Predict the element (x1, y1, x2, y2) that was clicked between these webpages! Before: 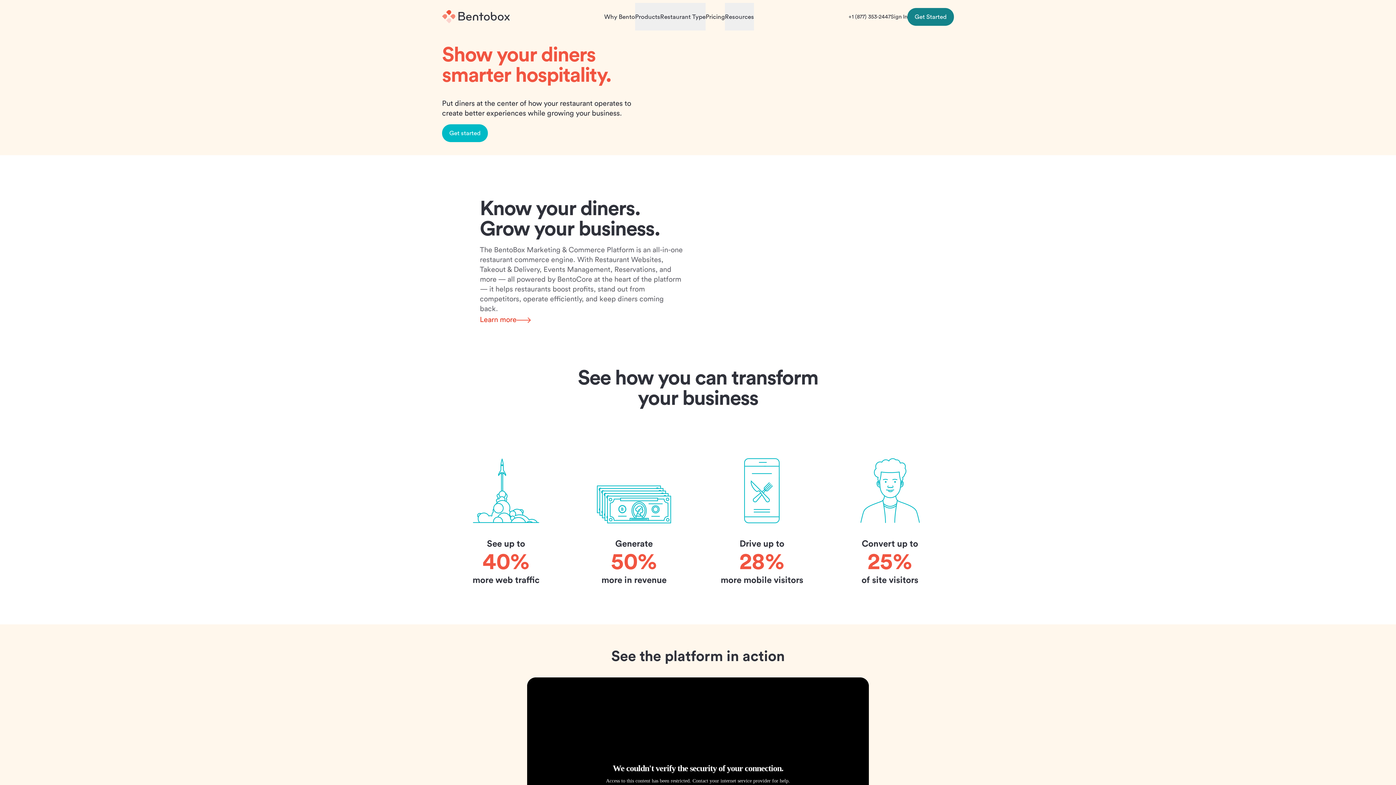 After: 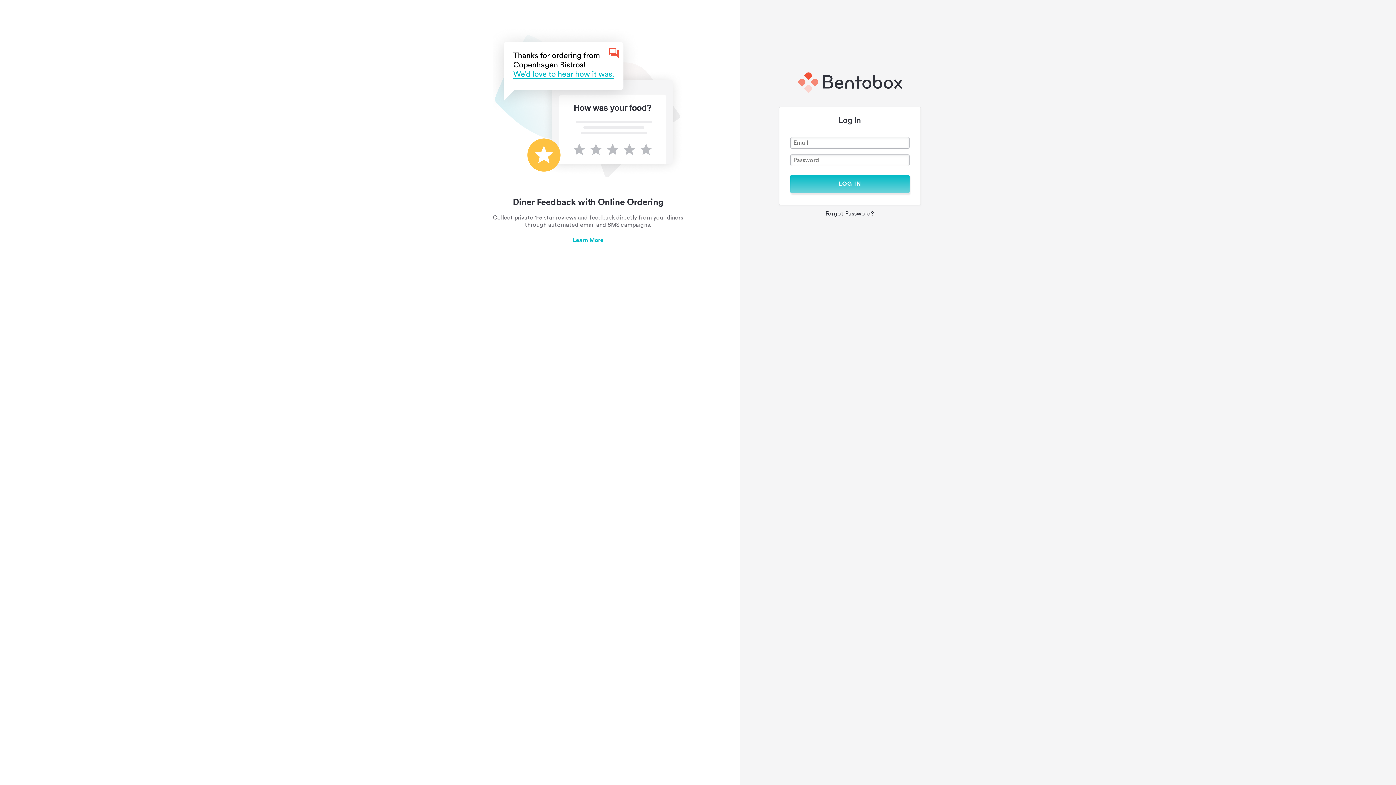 Action: label: Sign In bbox: (890, 14, 907, 19)